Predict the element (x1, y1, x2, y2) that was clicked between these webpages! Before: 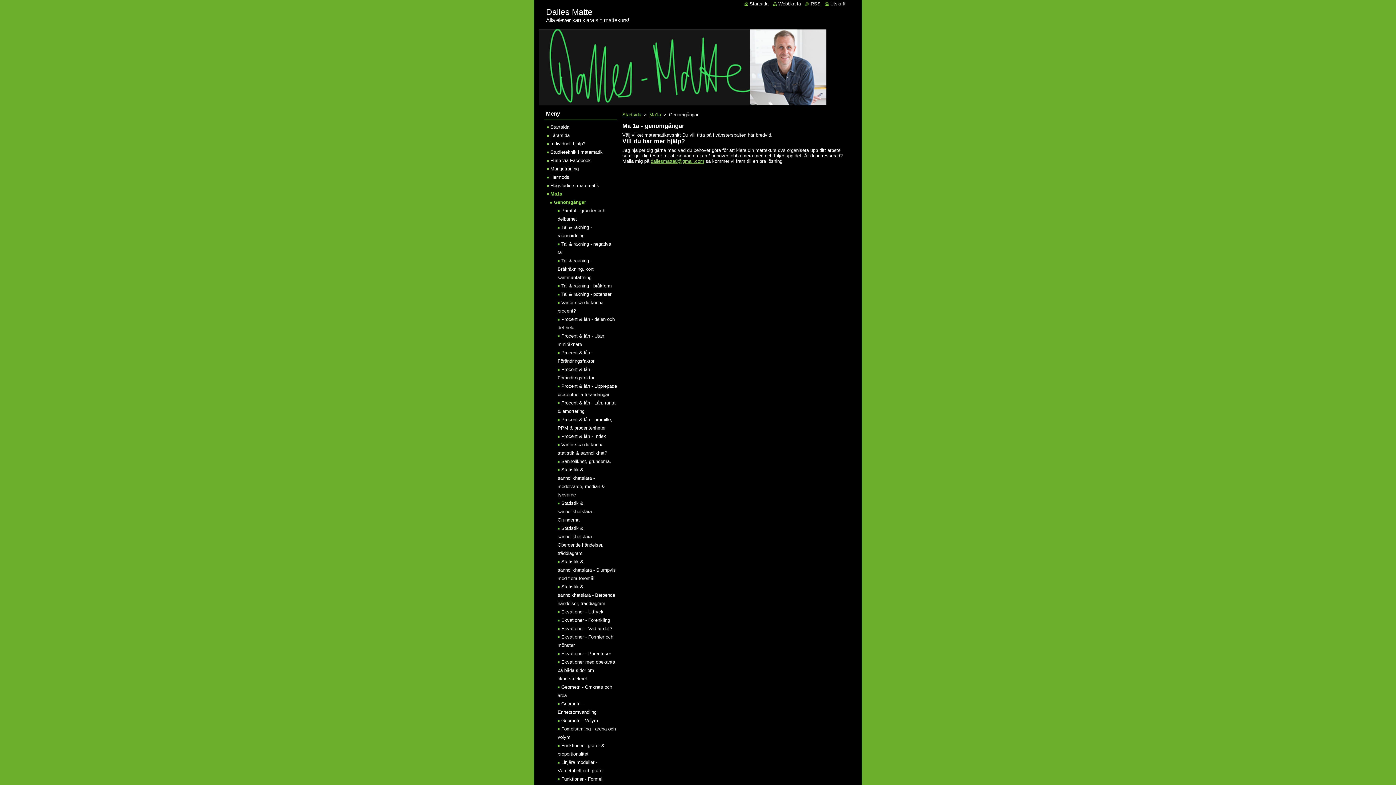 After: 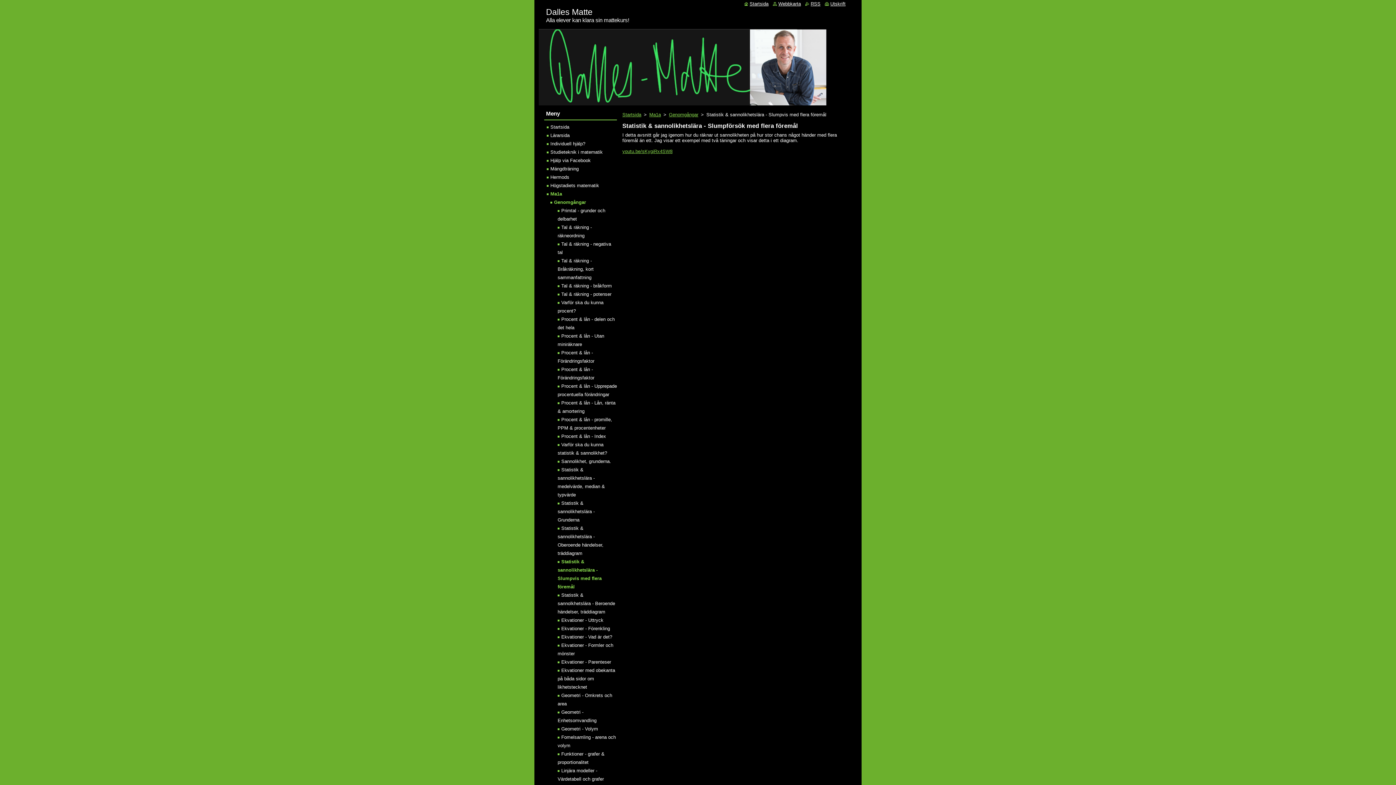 Action: bbox: (557, 559, 616, 581) label: Statistik & sannolikhetslära - Slumpvis med flera föremål